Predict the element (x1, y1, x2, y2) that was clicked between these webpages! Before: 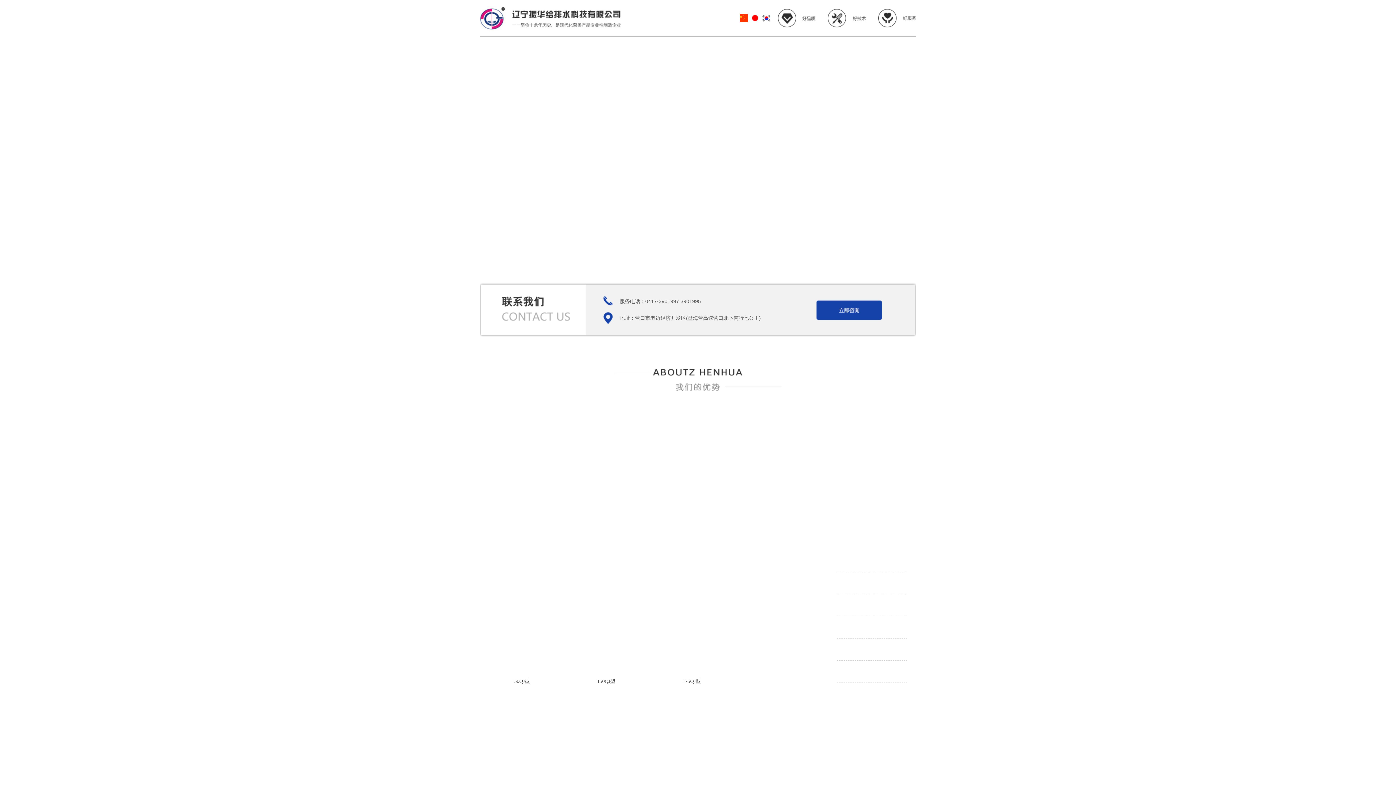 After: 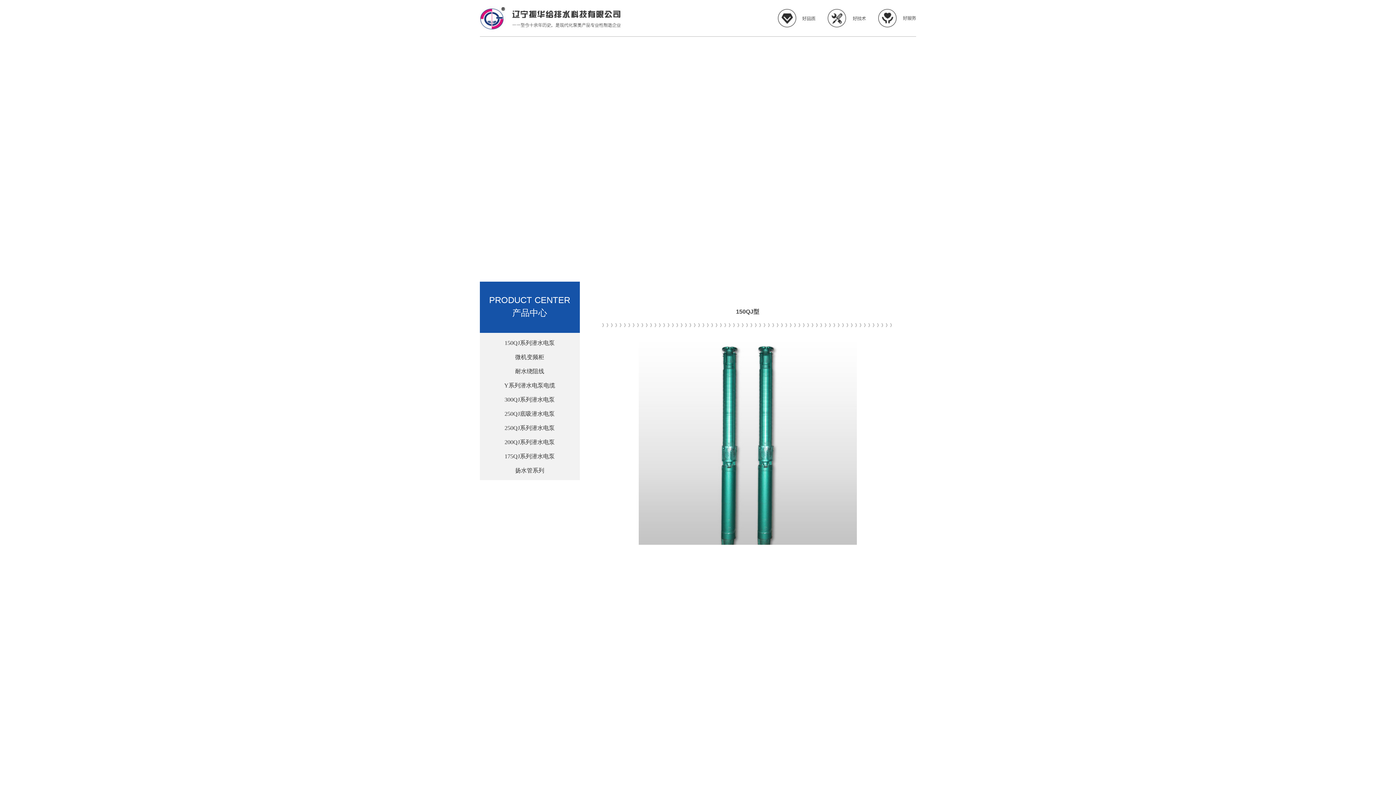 Action: bbox: (482, 670, 558, 675)